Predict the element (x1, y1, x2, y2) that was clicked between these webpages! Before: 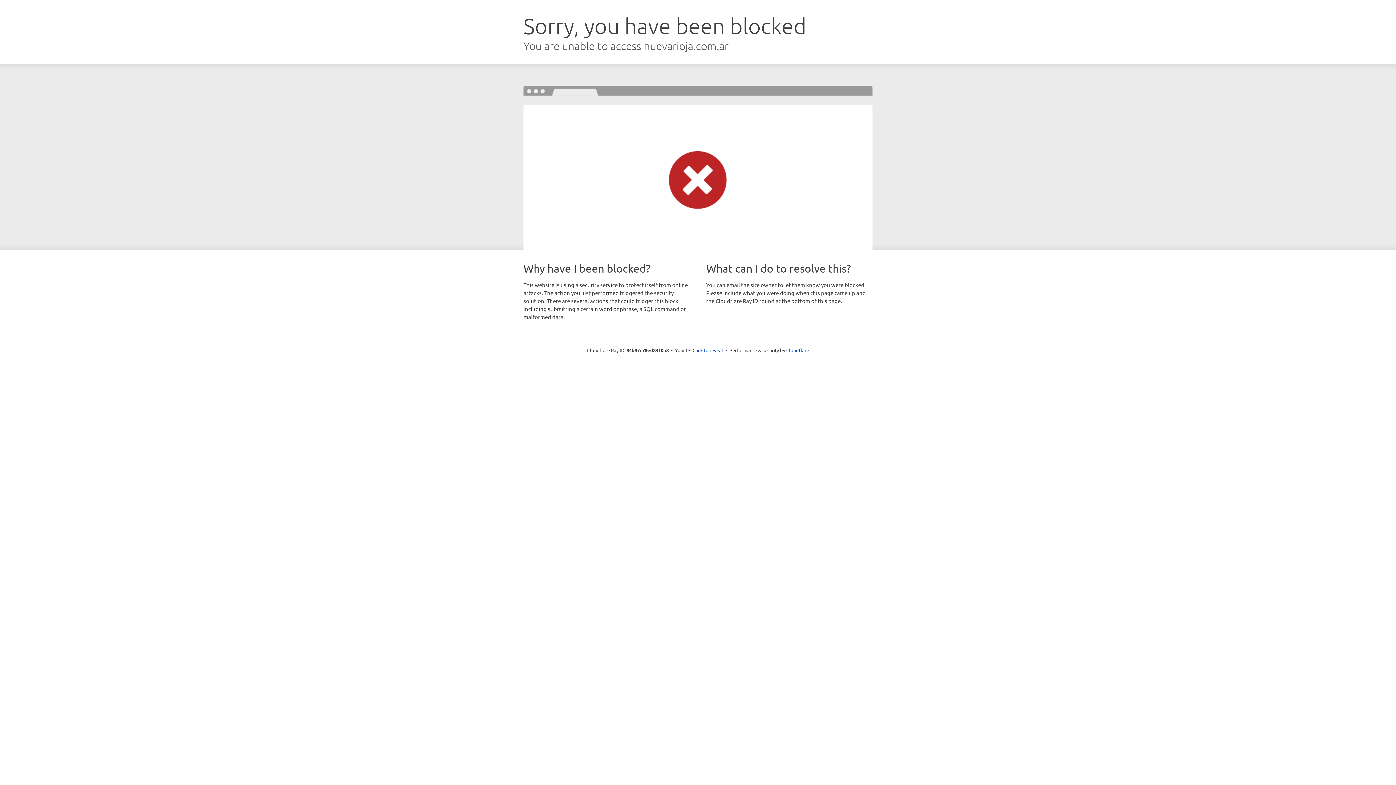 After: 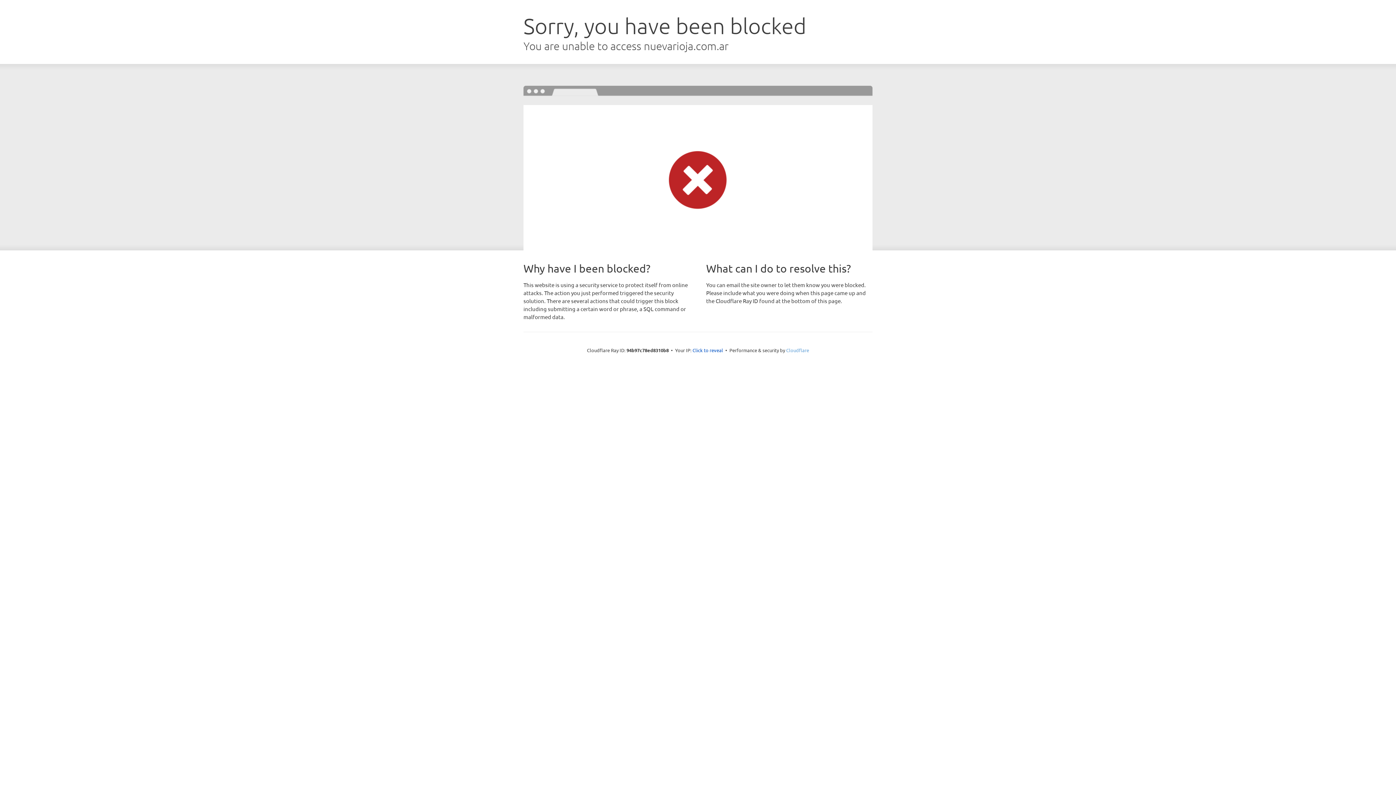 Action: bbox: (786, 347, 809, 353) label: Cloudflare